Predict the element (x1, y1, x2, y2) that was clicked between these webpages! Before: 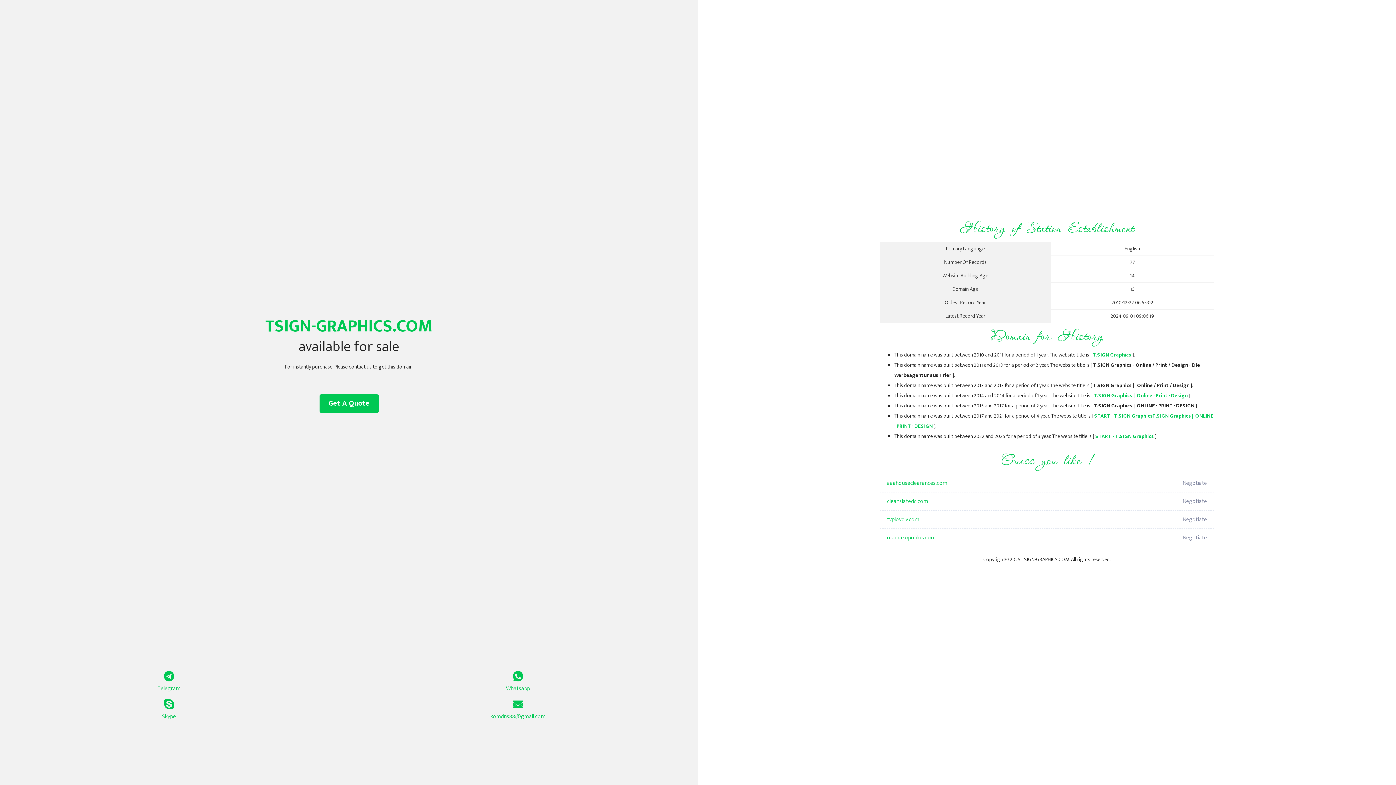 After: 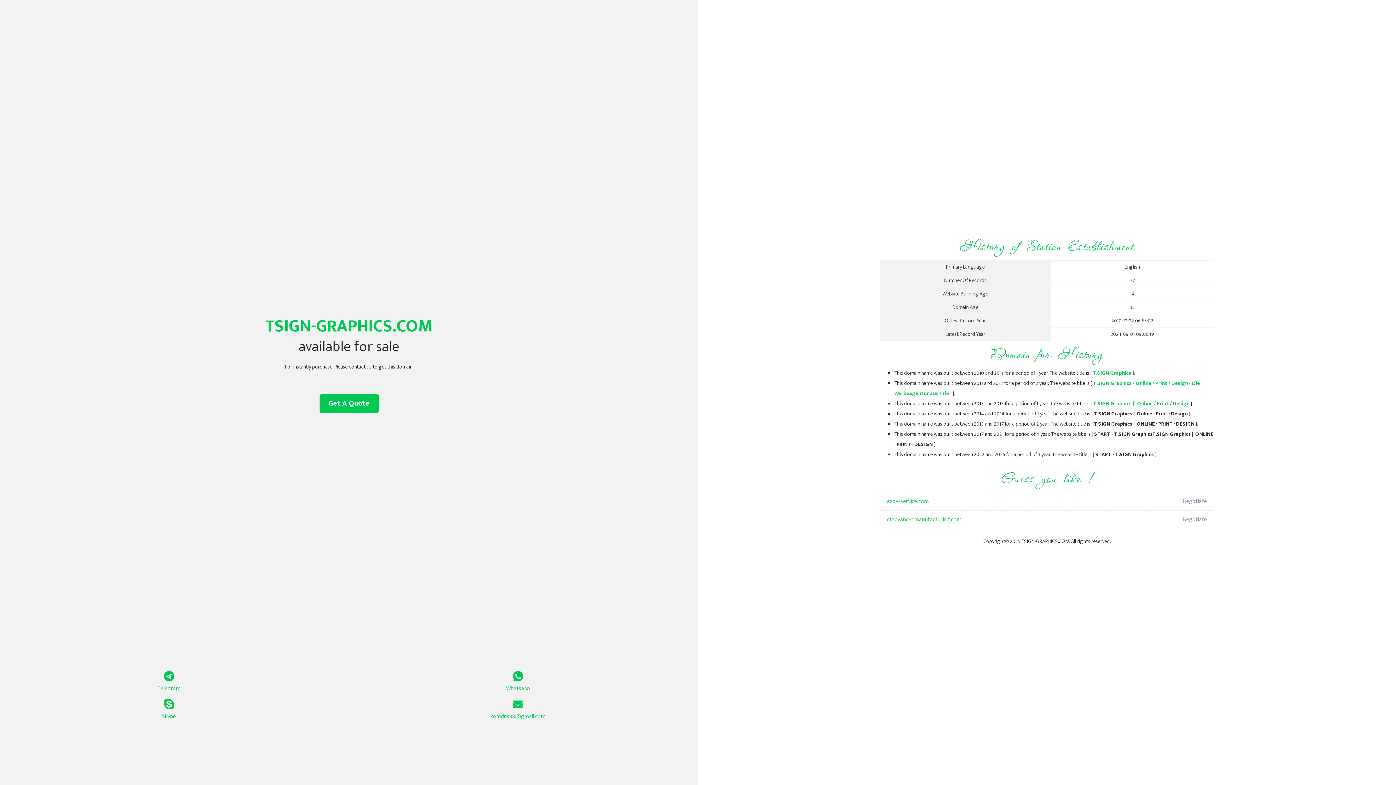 Action: label: START - T.SIGN Graphics bbox: (1095, 432, 1154, 441)